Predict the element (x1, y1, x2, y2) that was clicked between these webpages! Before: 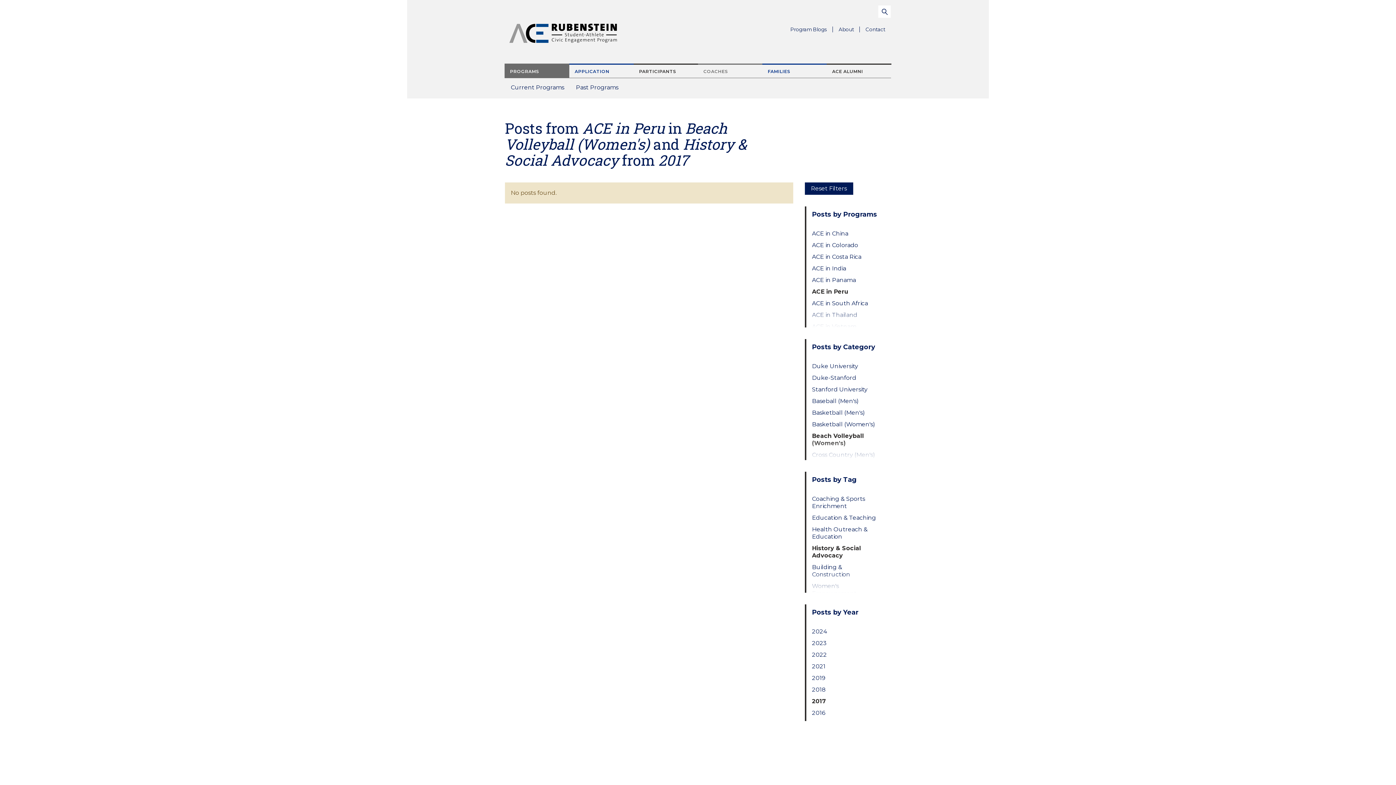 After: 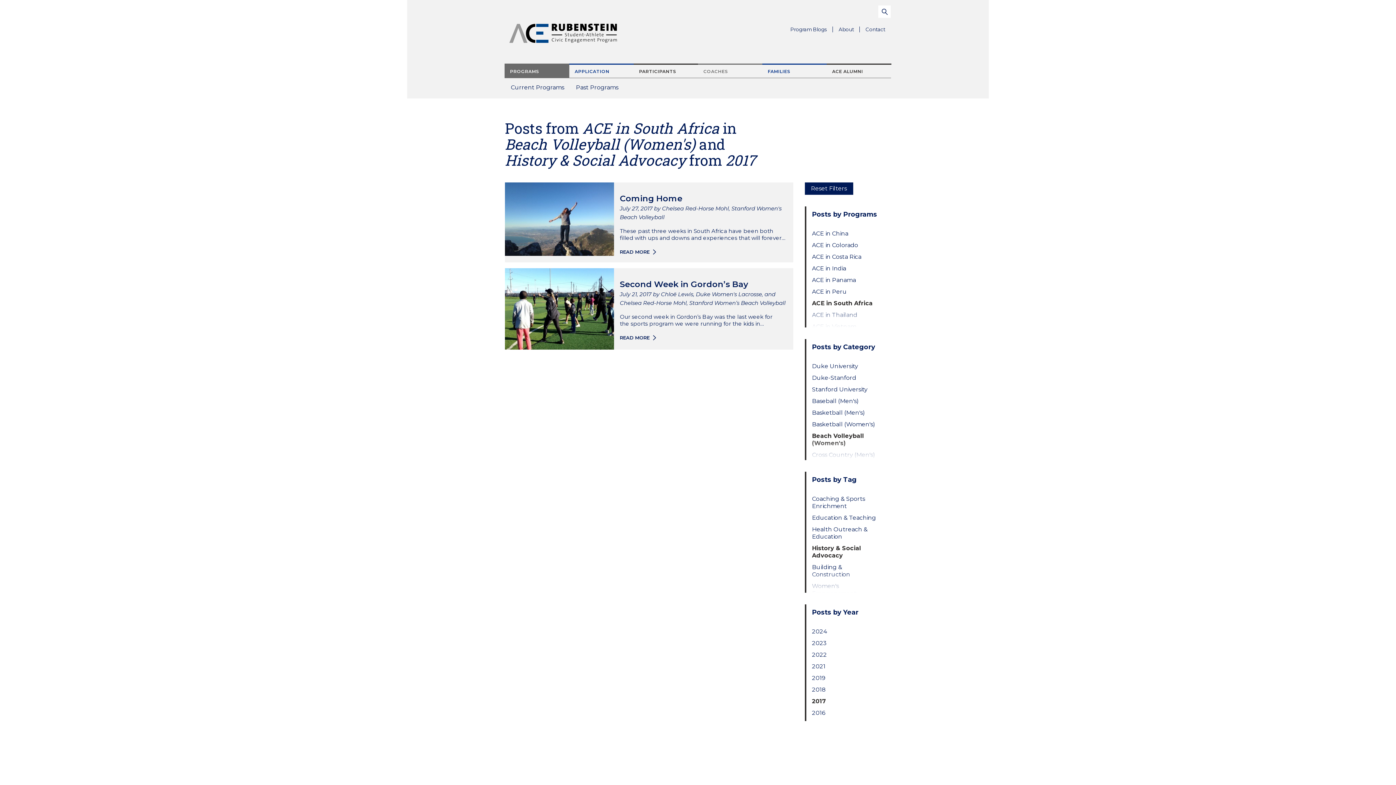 Action: label: ACE in South Africa bbox: (812, 299, 879, 307)